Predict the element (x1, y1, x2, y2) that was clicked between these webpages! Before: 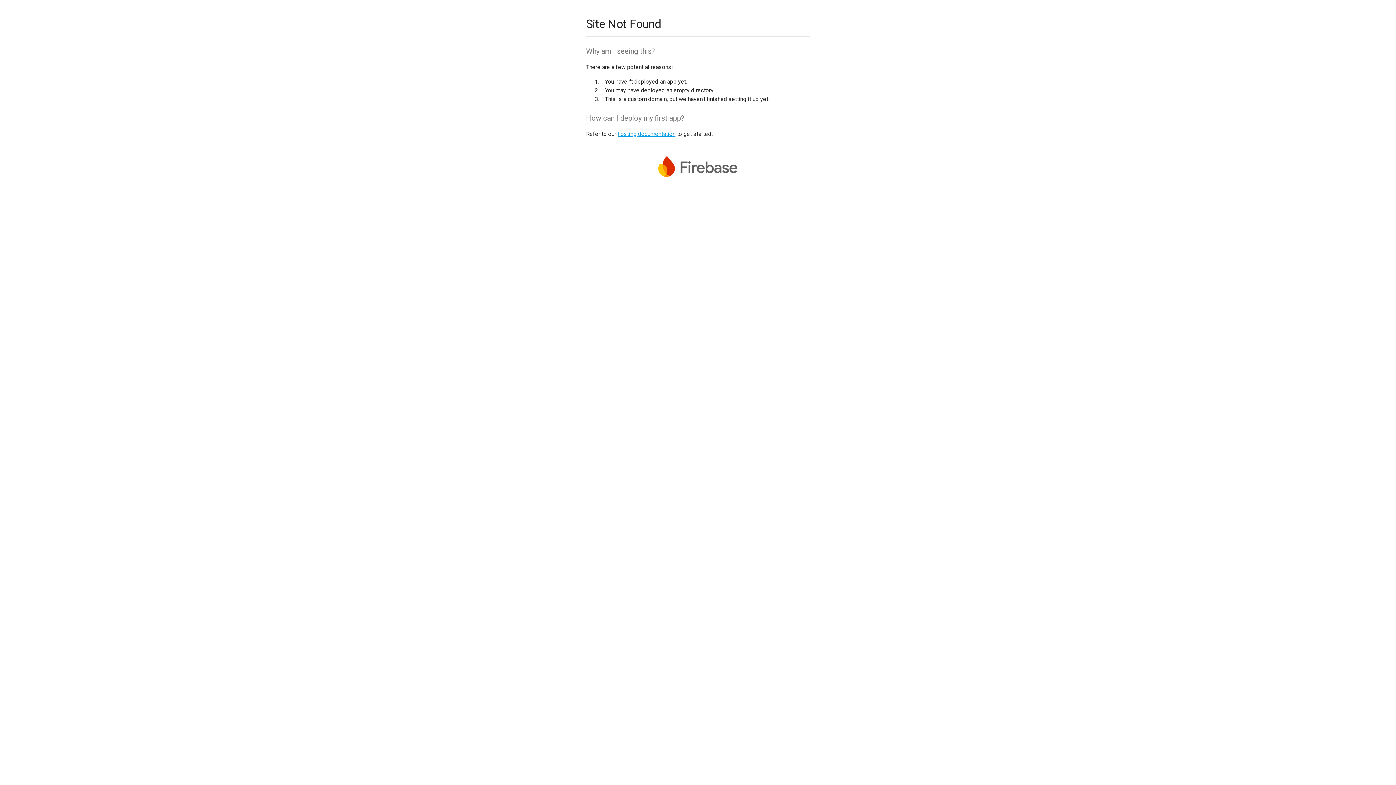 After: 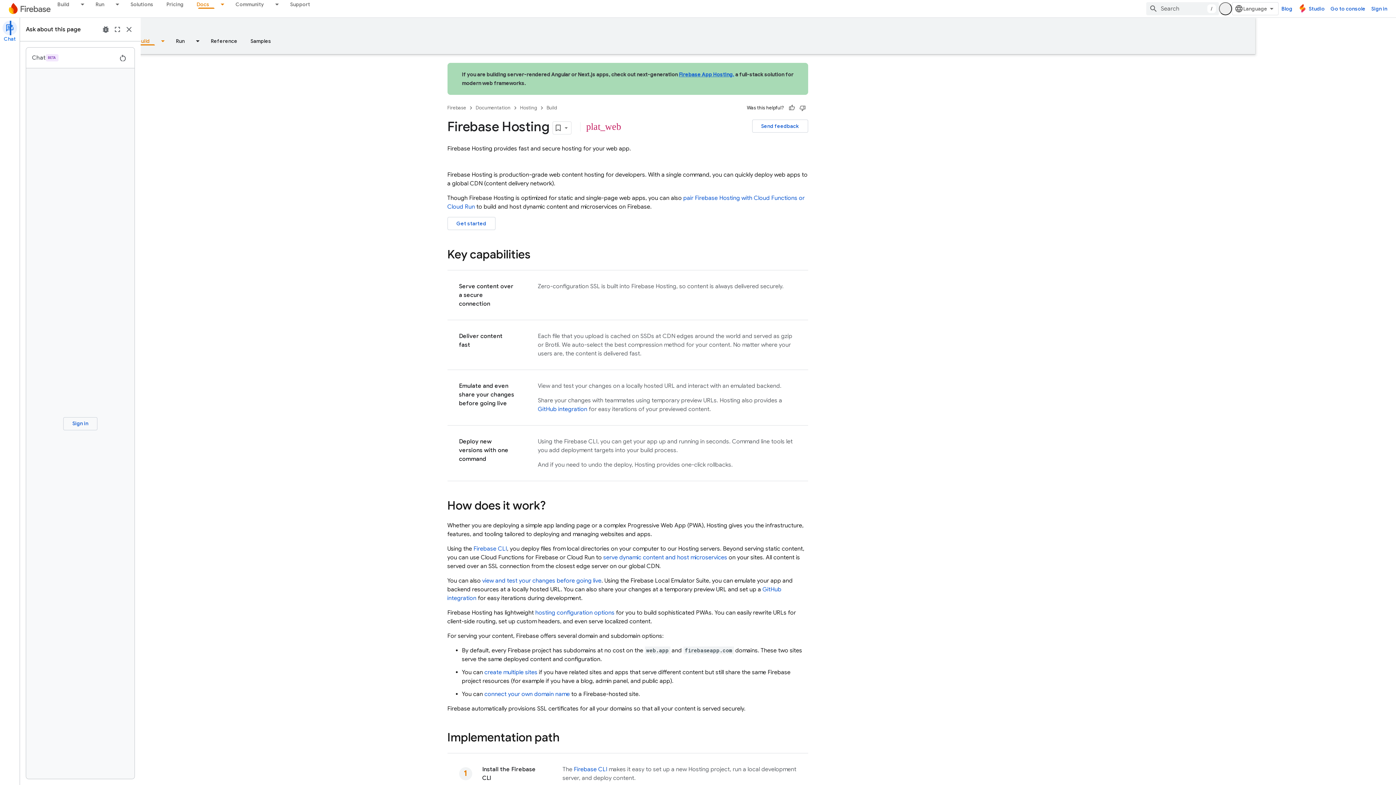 Action: bbox: (617, 130, 675, 137) label: hosting documentation